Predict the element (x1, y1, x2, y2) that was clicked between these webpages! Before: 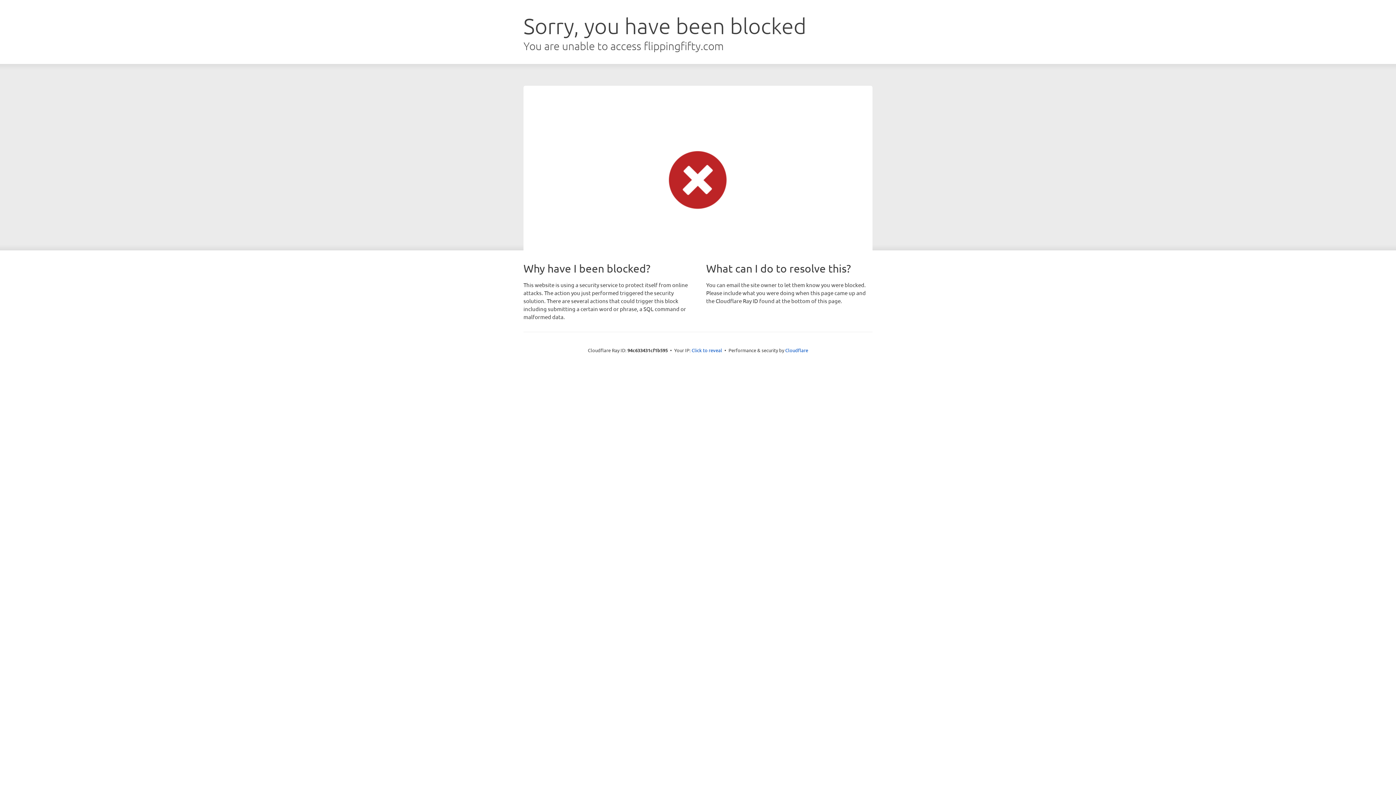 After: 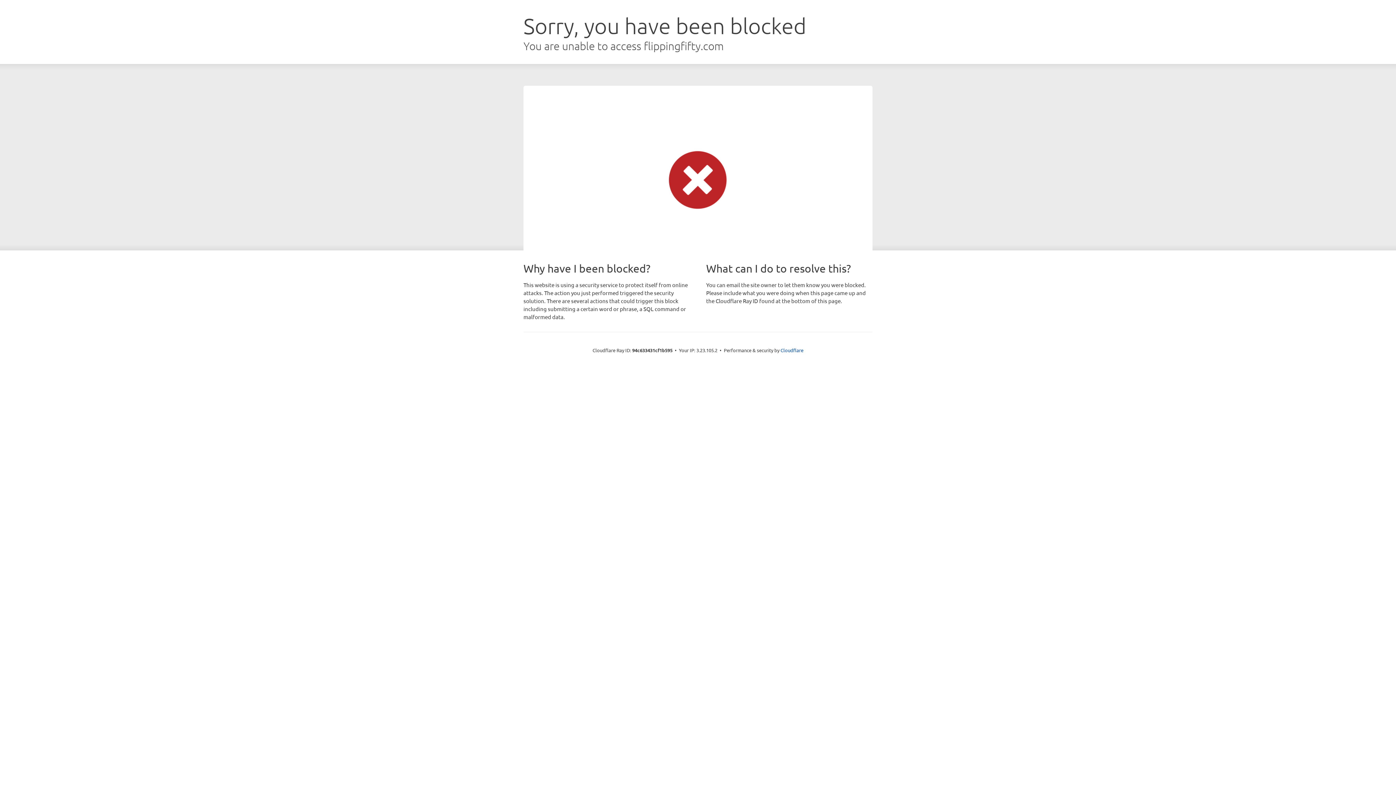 Action: label: Click to reveal bbox: (691, 346, 722, 353)